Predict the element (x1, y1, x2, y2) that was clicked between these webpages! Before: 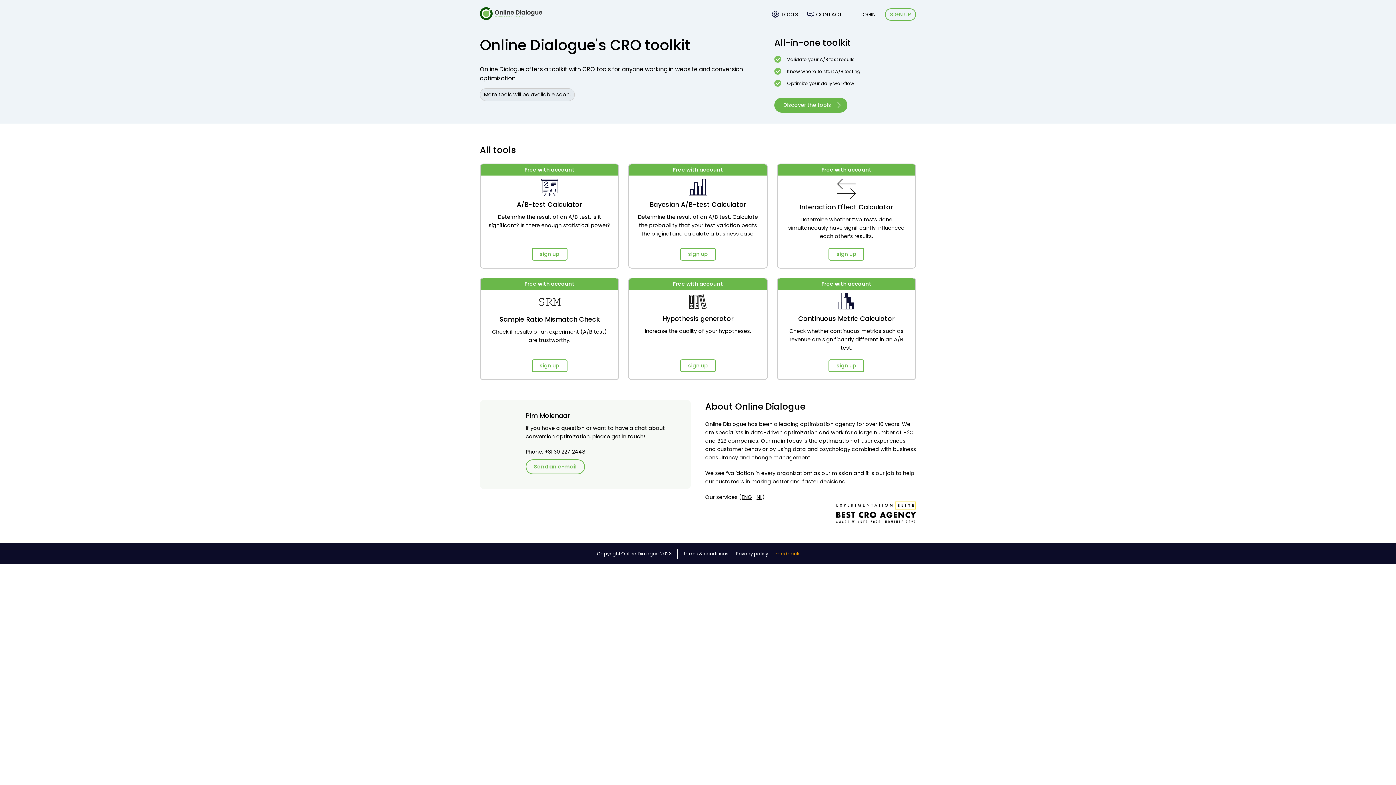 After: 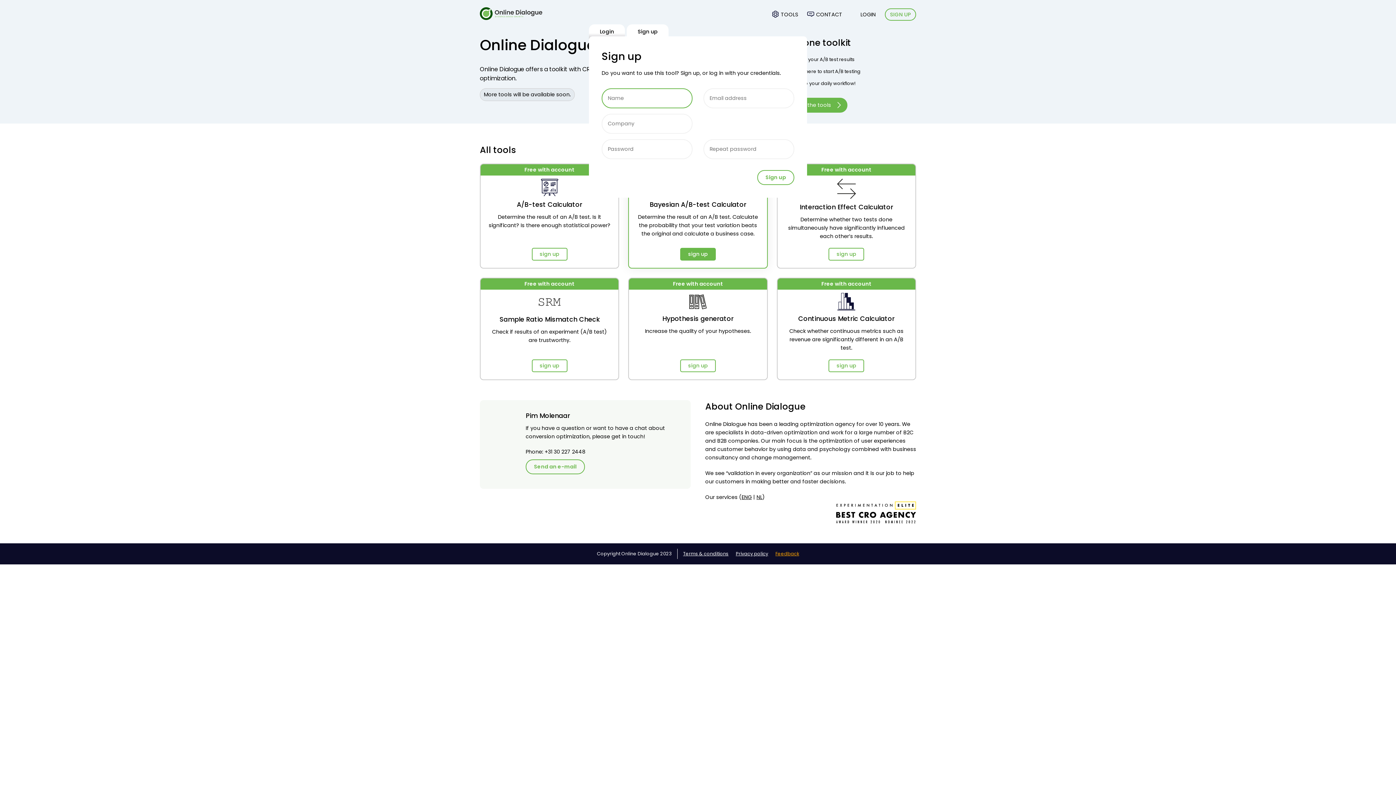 Action: bbox: (680, 248, 715, 260) label: sign up